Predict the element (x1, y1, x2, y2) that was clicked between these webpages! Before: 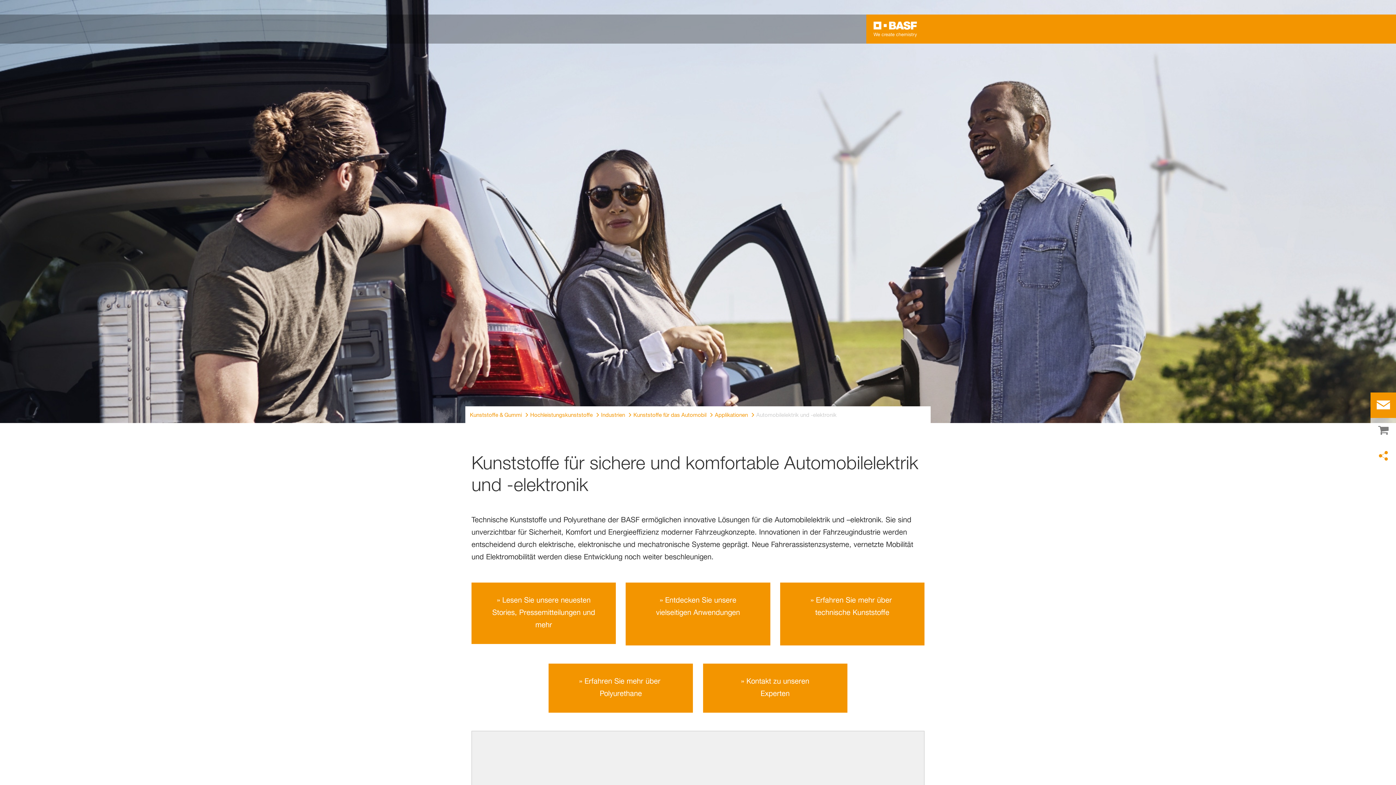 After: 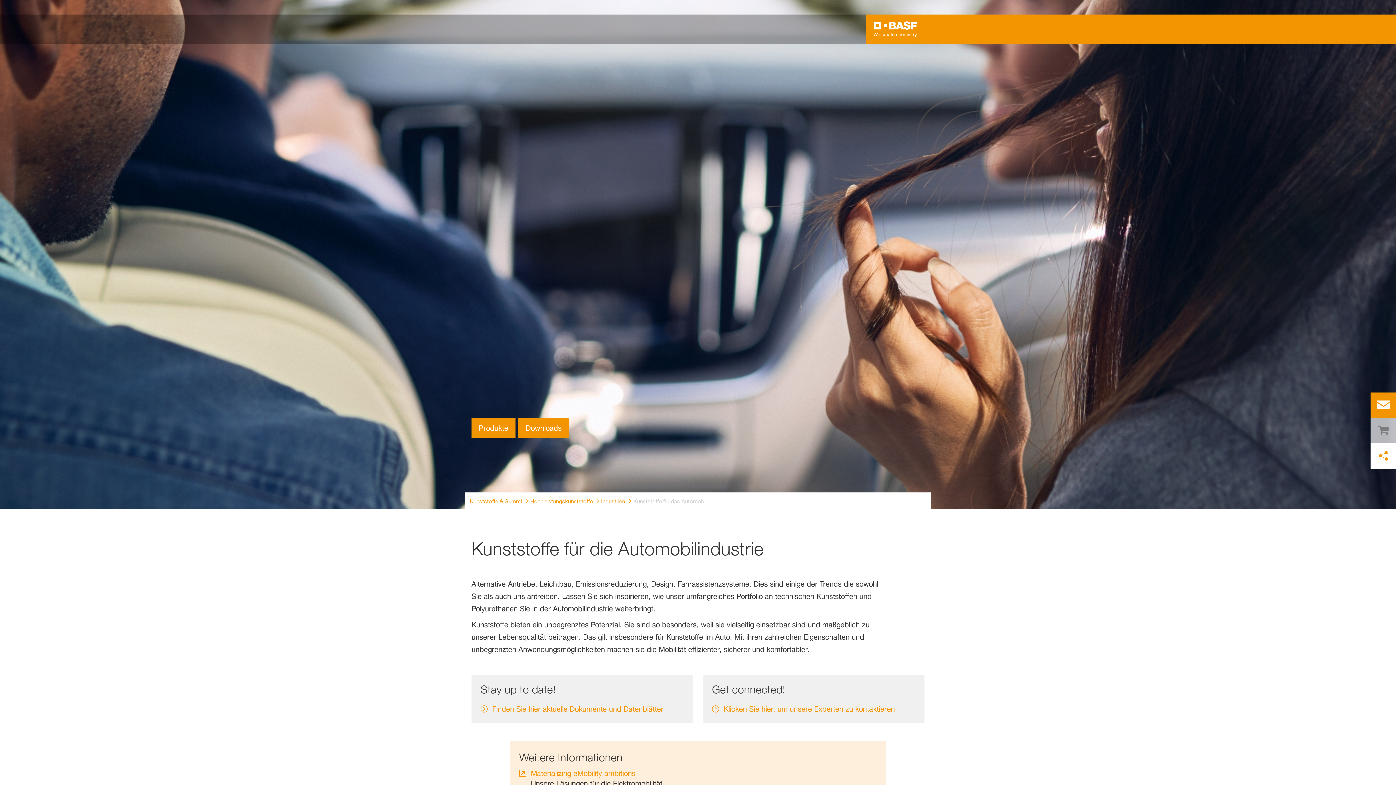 Action: bbox: (633, 410, 706, 419) label: Kunststoffe für das Automobil